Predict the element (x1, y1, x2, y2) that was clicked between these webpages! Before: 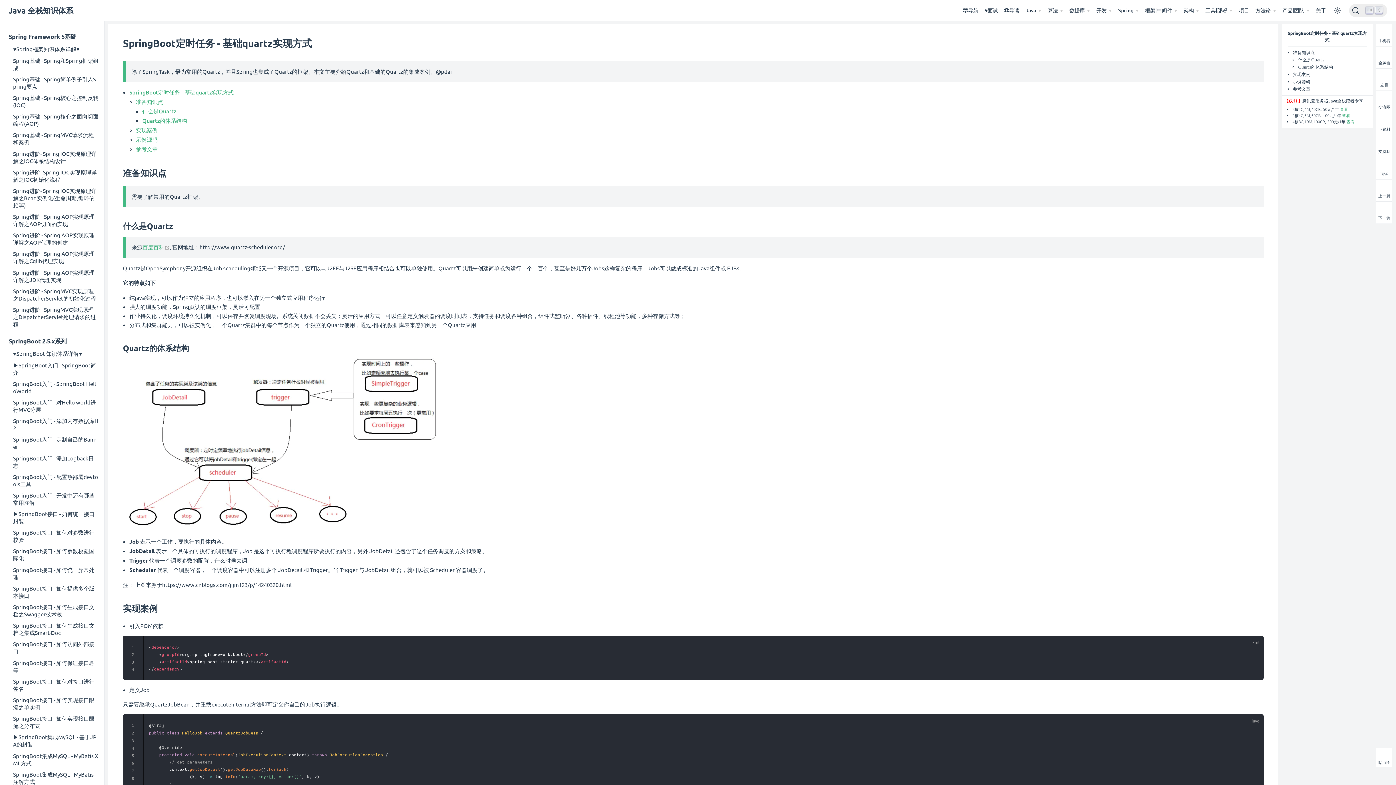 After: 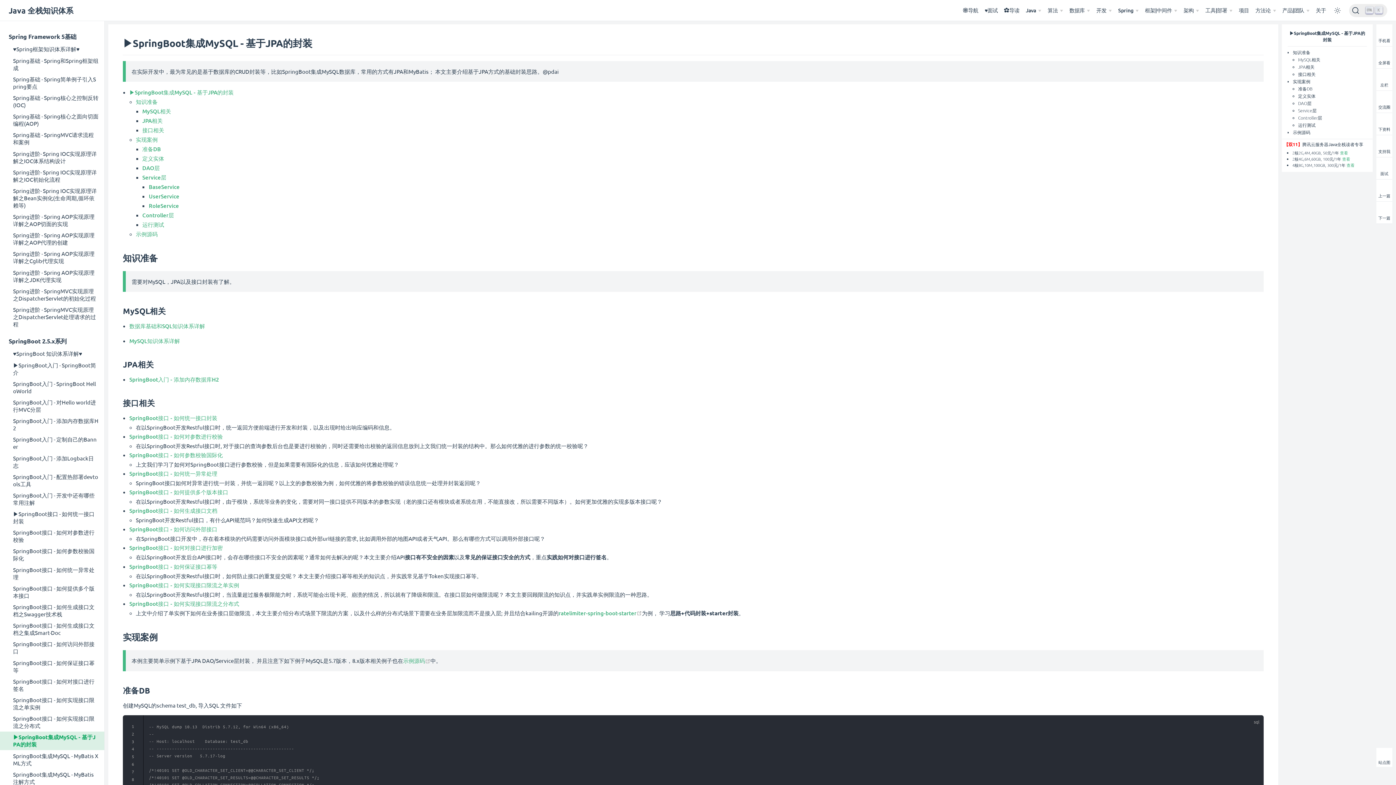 Action: bbox: (0, 731, 104, 750) label: ▶SpringBoot集成MySQL - 基于JPA的封装